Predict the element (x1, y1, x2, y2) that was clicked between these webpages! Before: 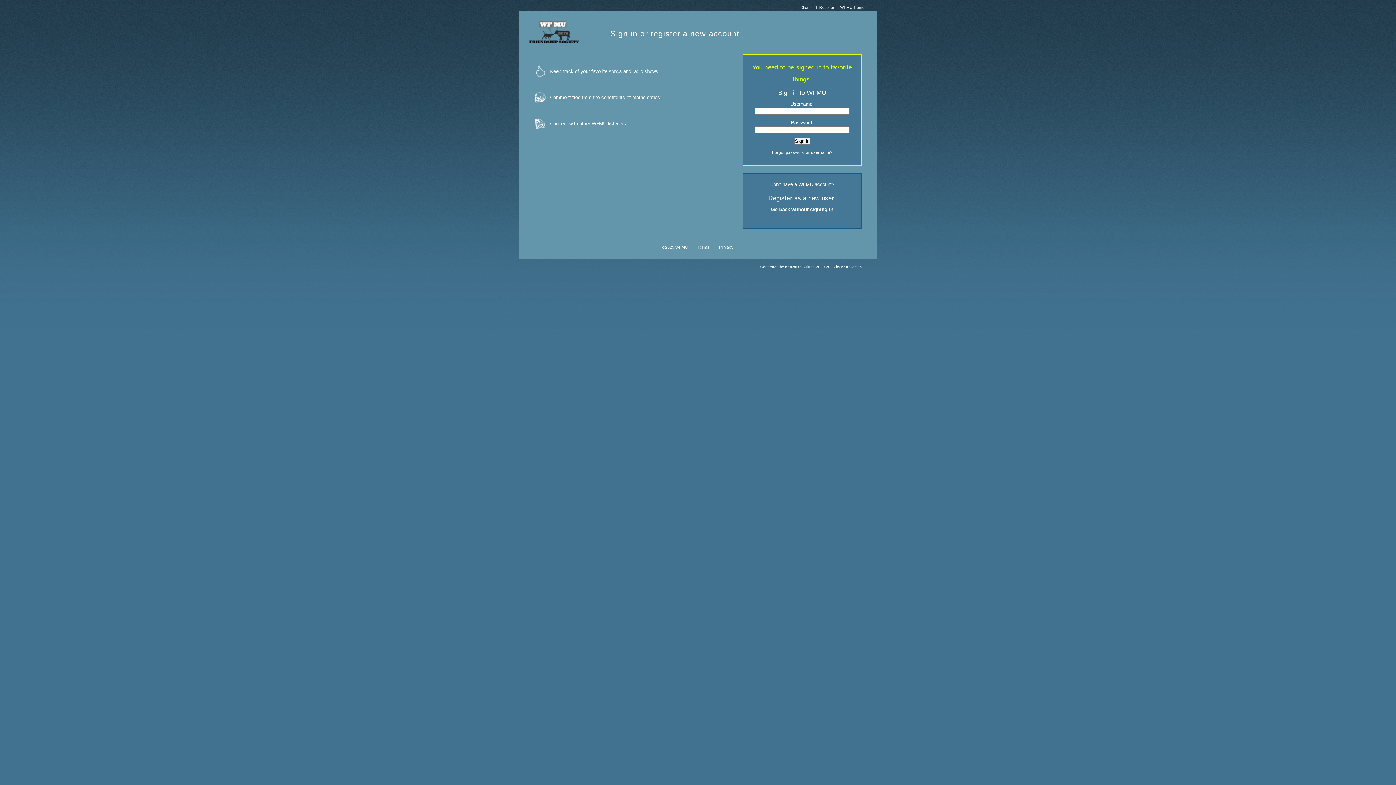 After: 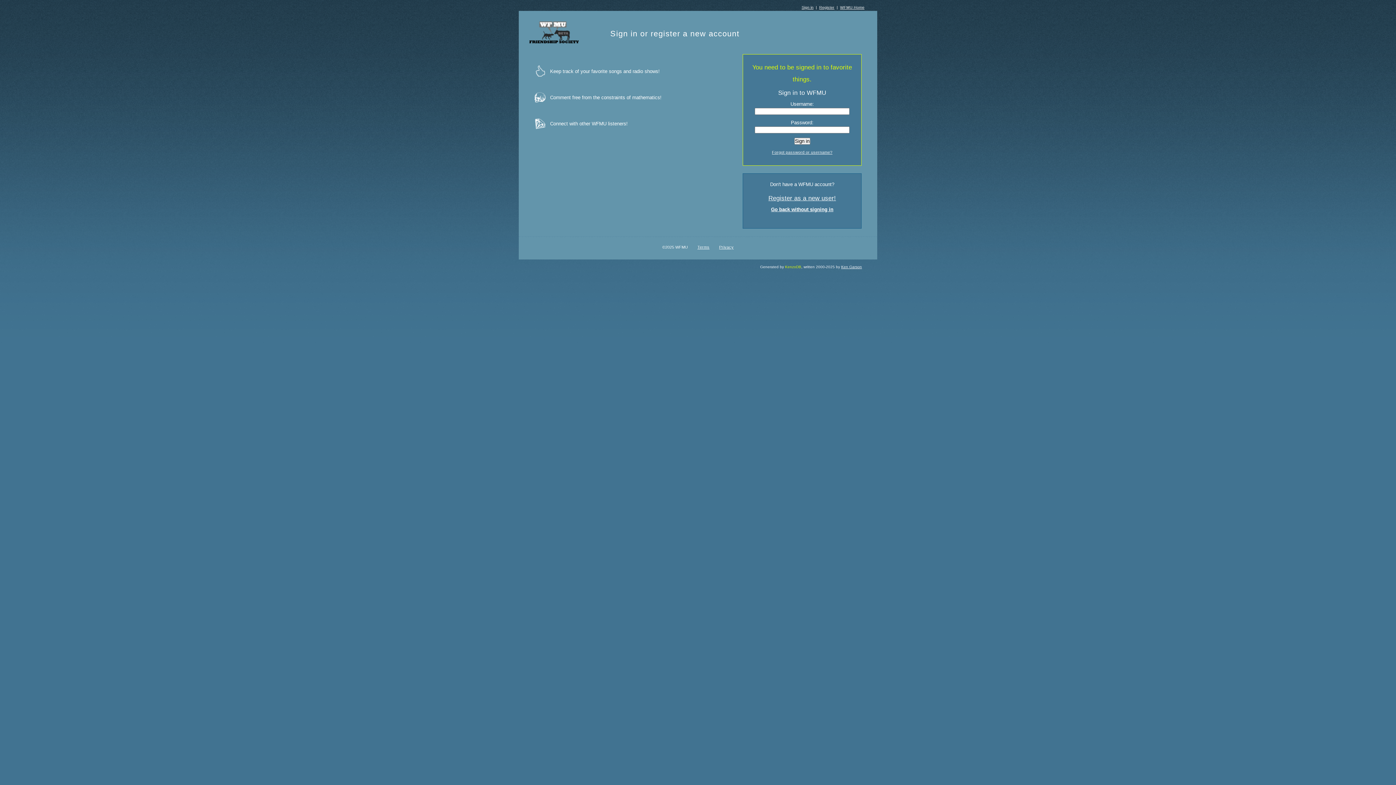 Action: bbox: (785, 265, 801, 269) label: KenzoDB